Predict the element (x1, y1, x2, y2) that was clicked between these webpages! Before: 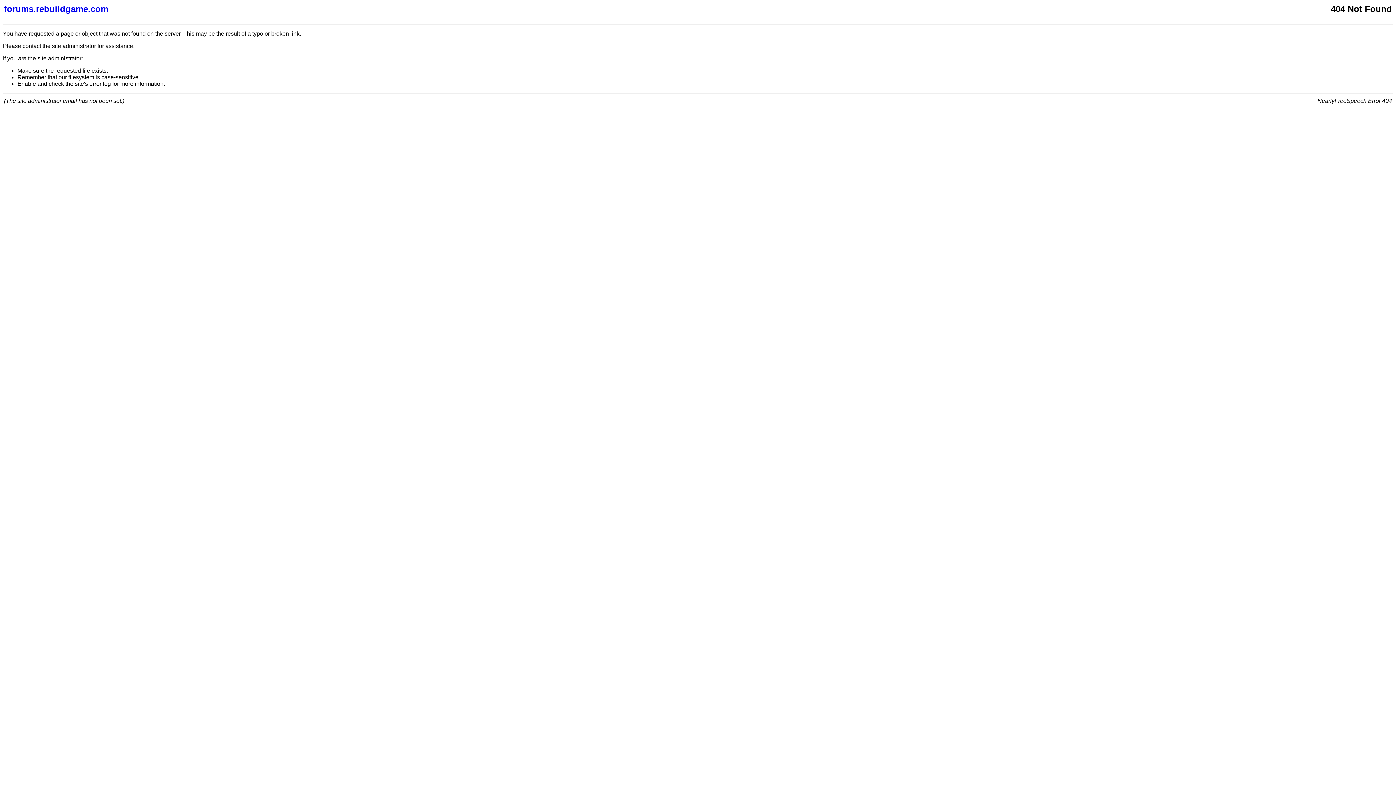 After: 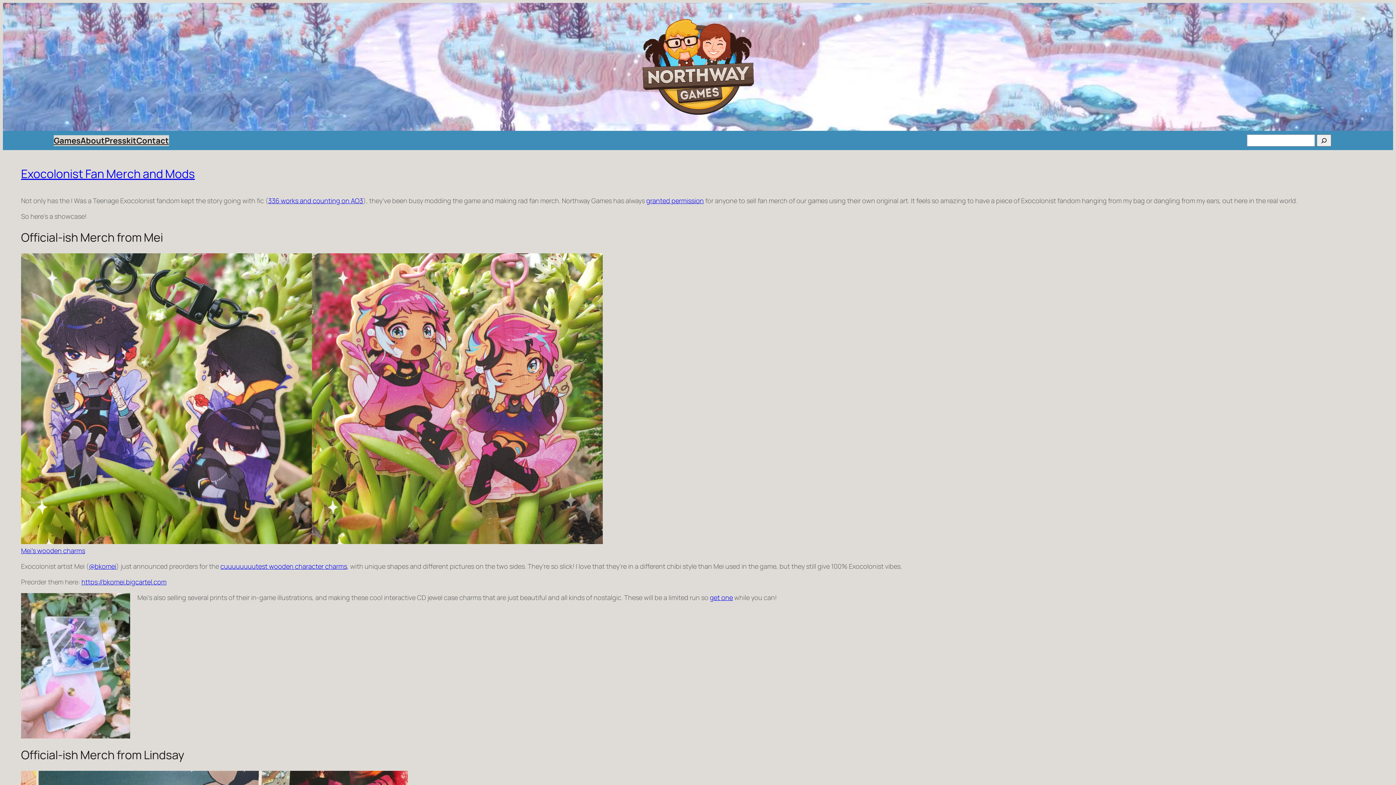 Action: label: forums.rebuildgame.com bbox: (4, 4, 877, 14)